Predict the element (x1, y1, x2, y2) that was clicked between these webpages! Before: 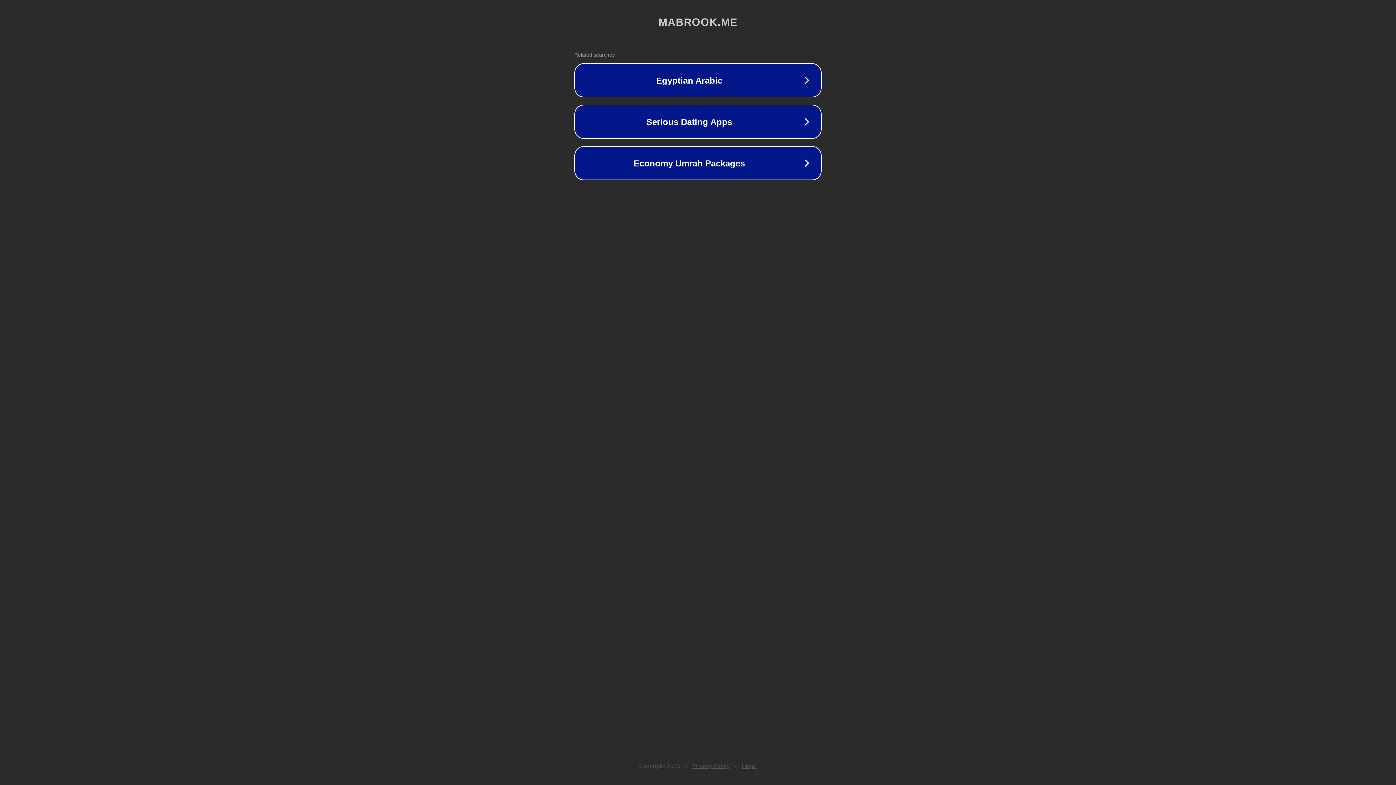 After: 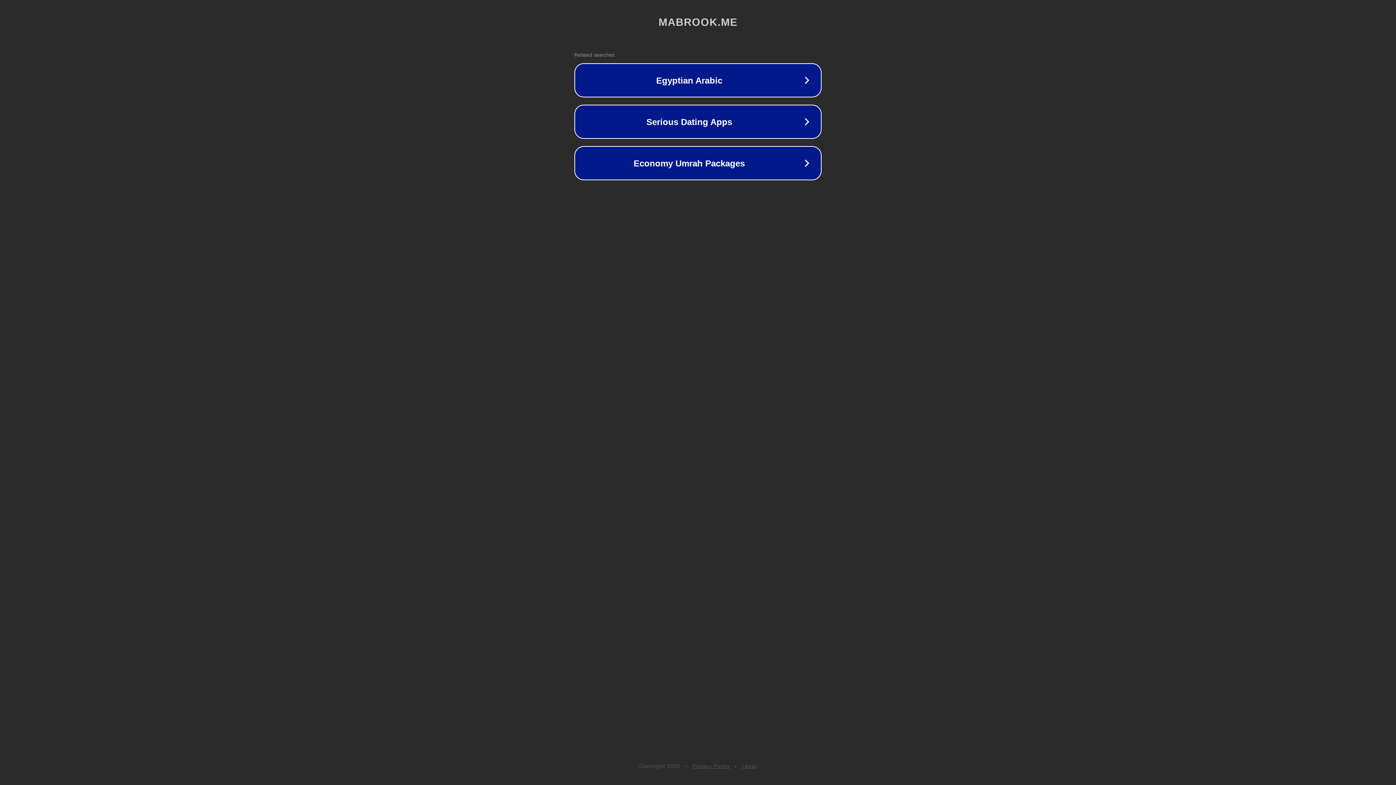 Action: bbox: (692, 763, 730, 769) label: Privacy Policy